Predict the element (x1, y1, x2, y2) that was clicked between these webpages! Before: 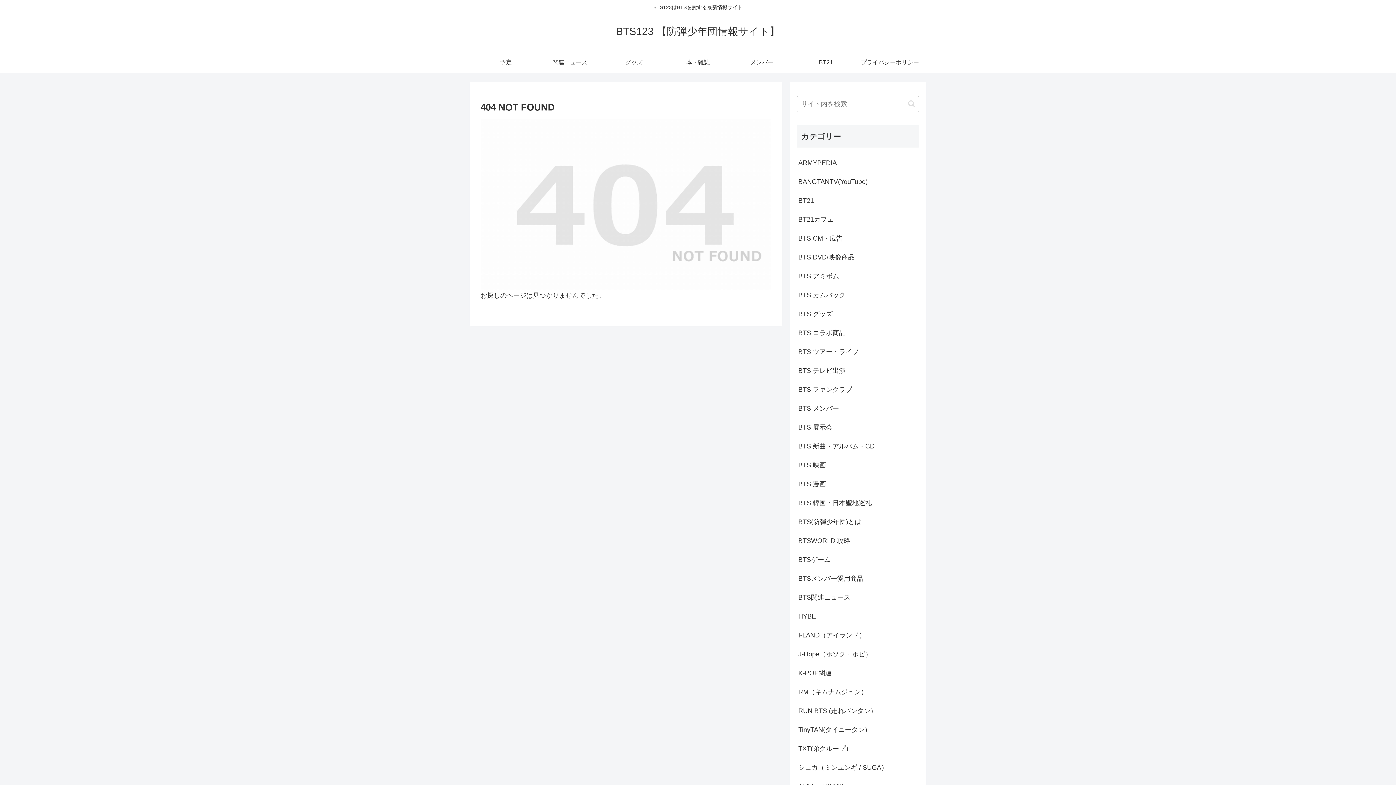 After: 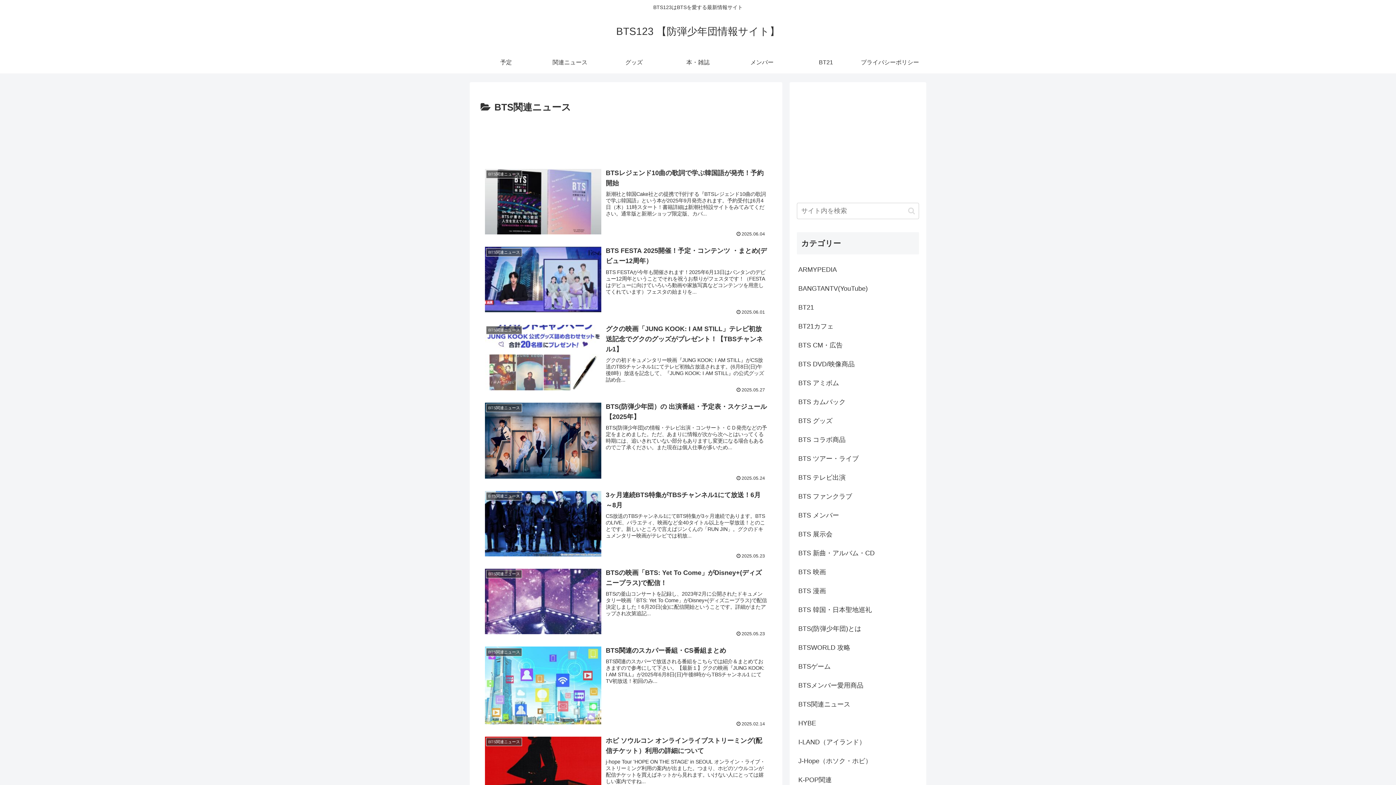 Action: bbox: (538, 51, 602, 73) label: 関連ニュース